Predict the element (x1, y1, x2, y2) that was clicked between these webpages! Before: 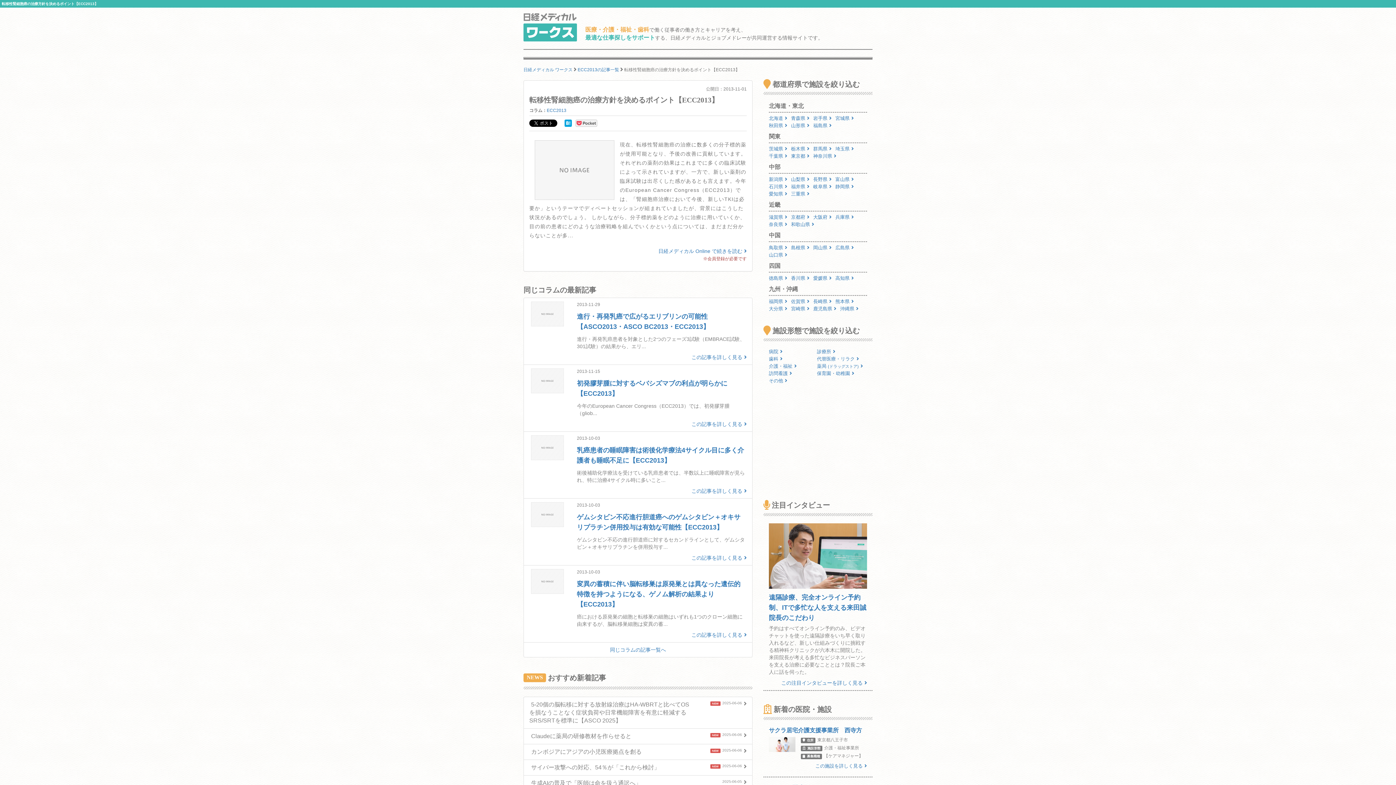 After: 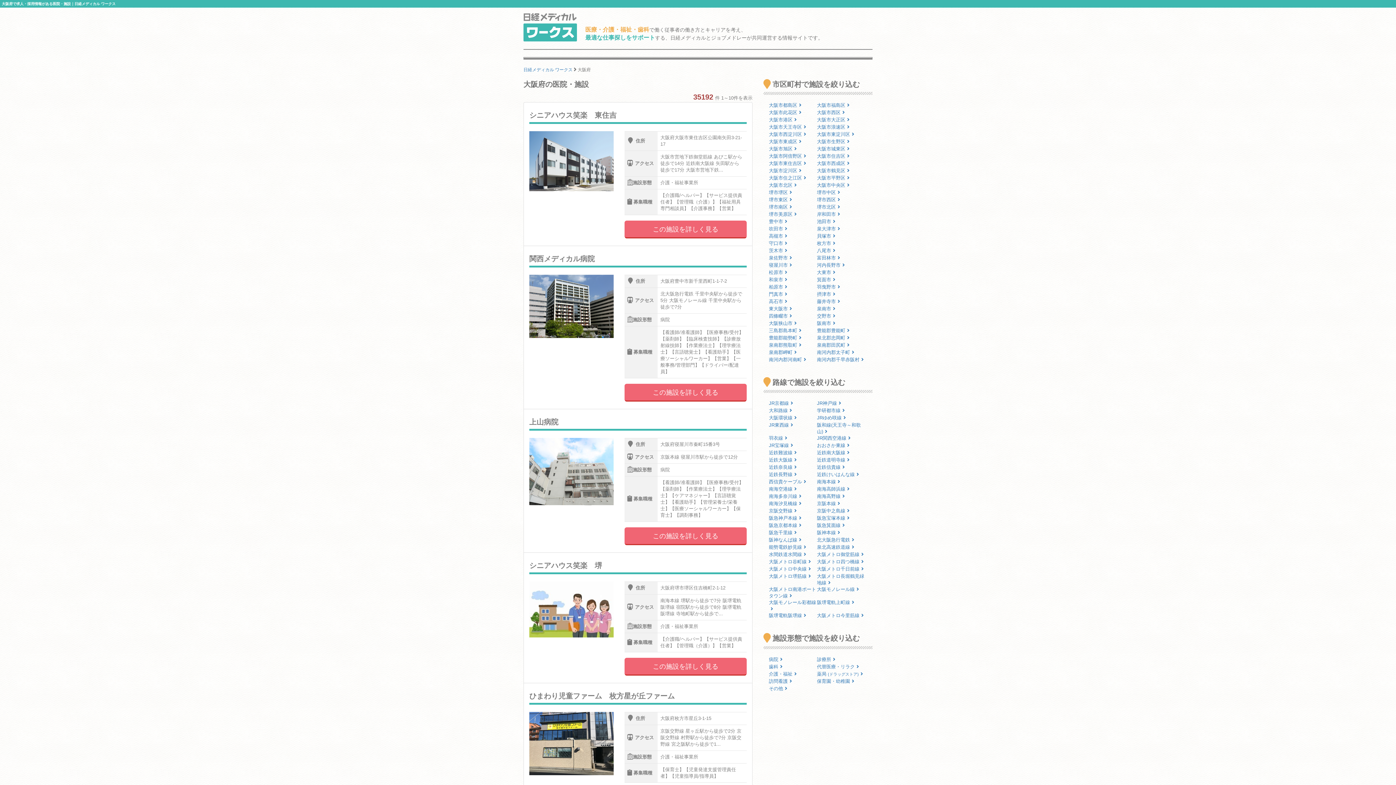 Action: label: 大阪府 bbox: (813, 214, 835, 220)